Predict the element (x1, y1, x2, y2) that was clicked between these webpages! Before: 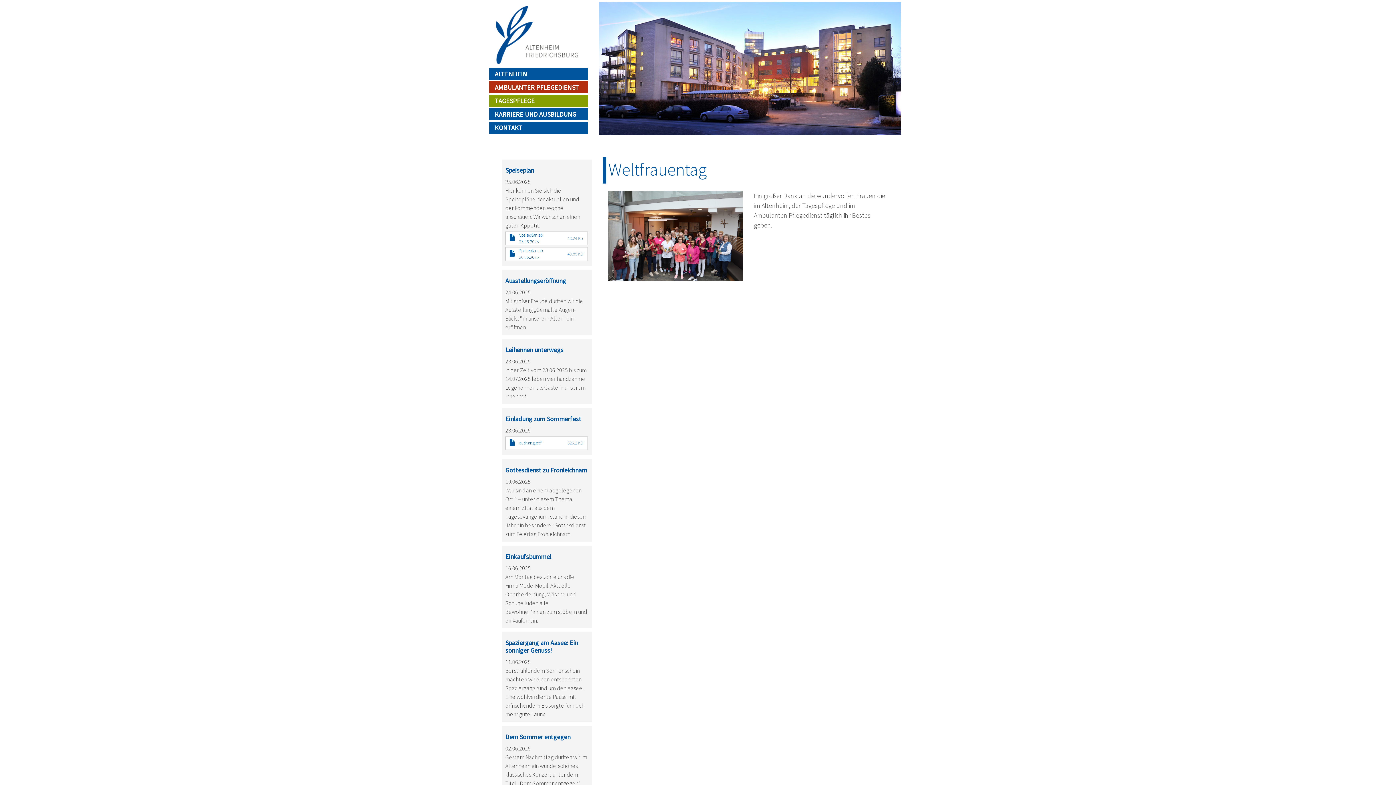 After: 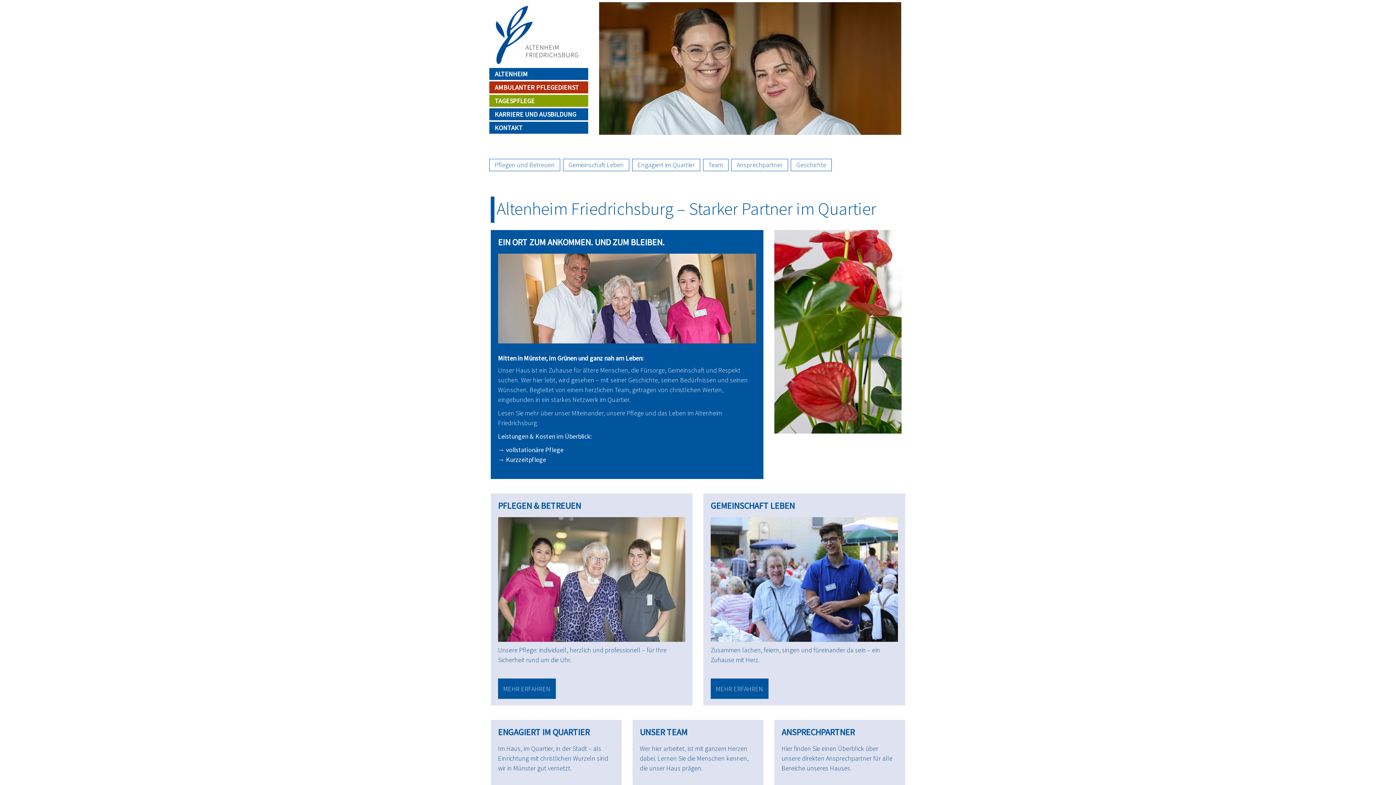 Action: label: ALTENHEIM bbox: (489, 67, 588, 79)